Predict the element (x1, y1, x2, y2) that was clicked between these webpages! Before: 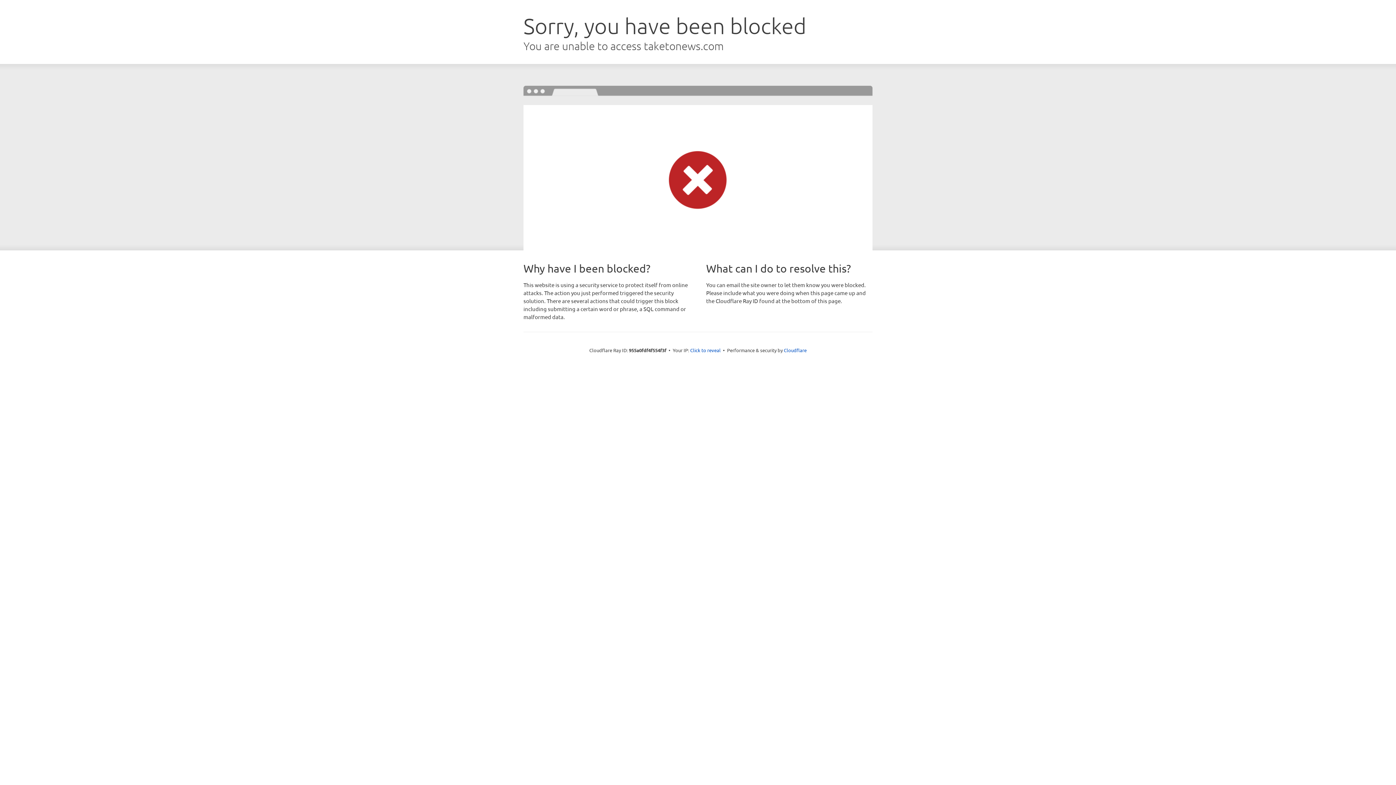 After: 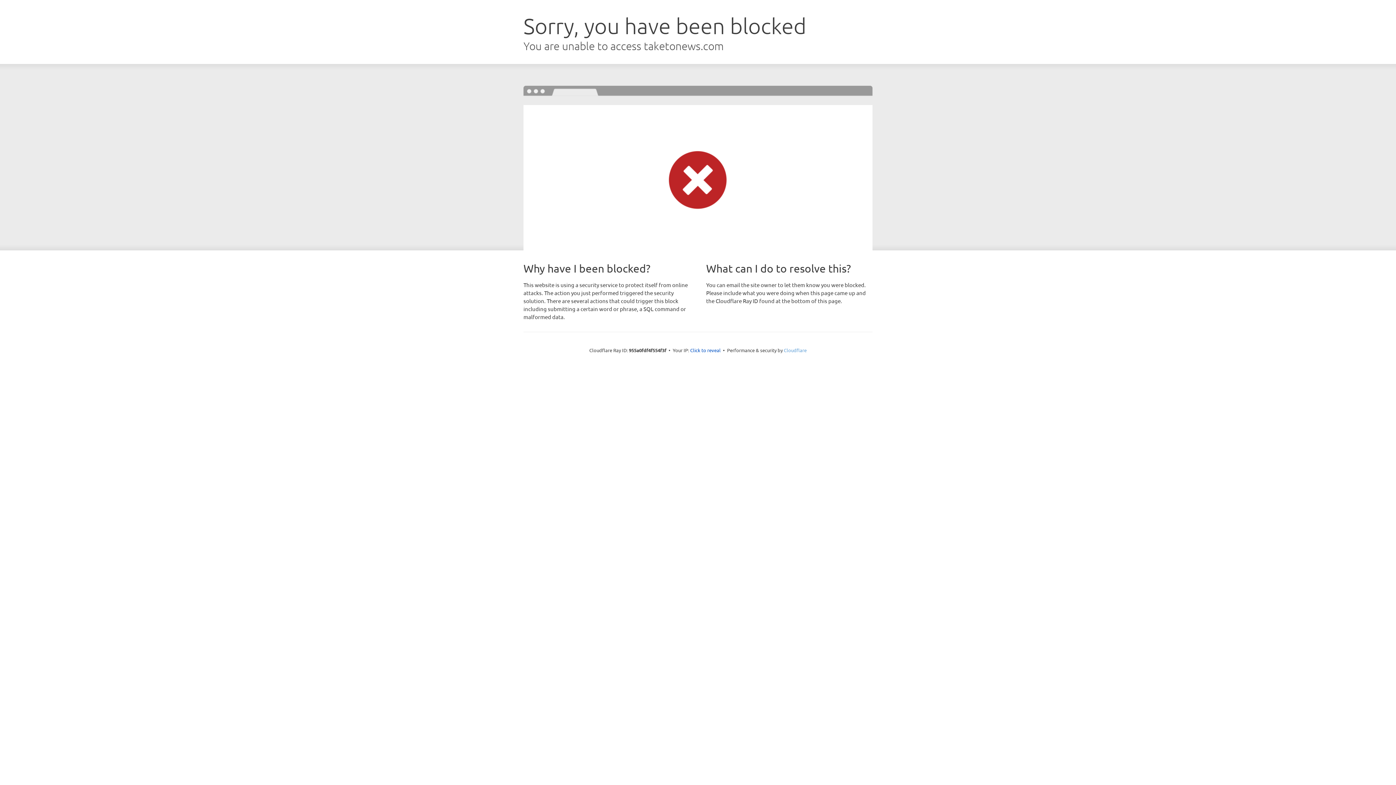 Action: bbox: (784, 347, 806, 353) label: Cloudflare